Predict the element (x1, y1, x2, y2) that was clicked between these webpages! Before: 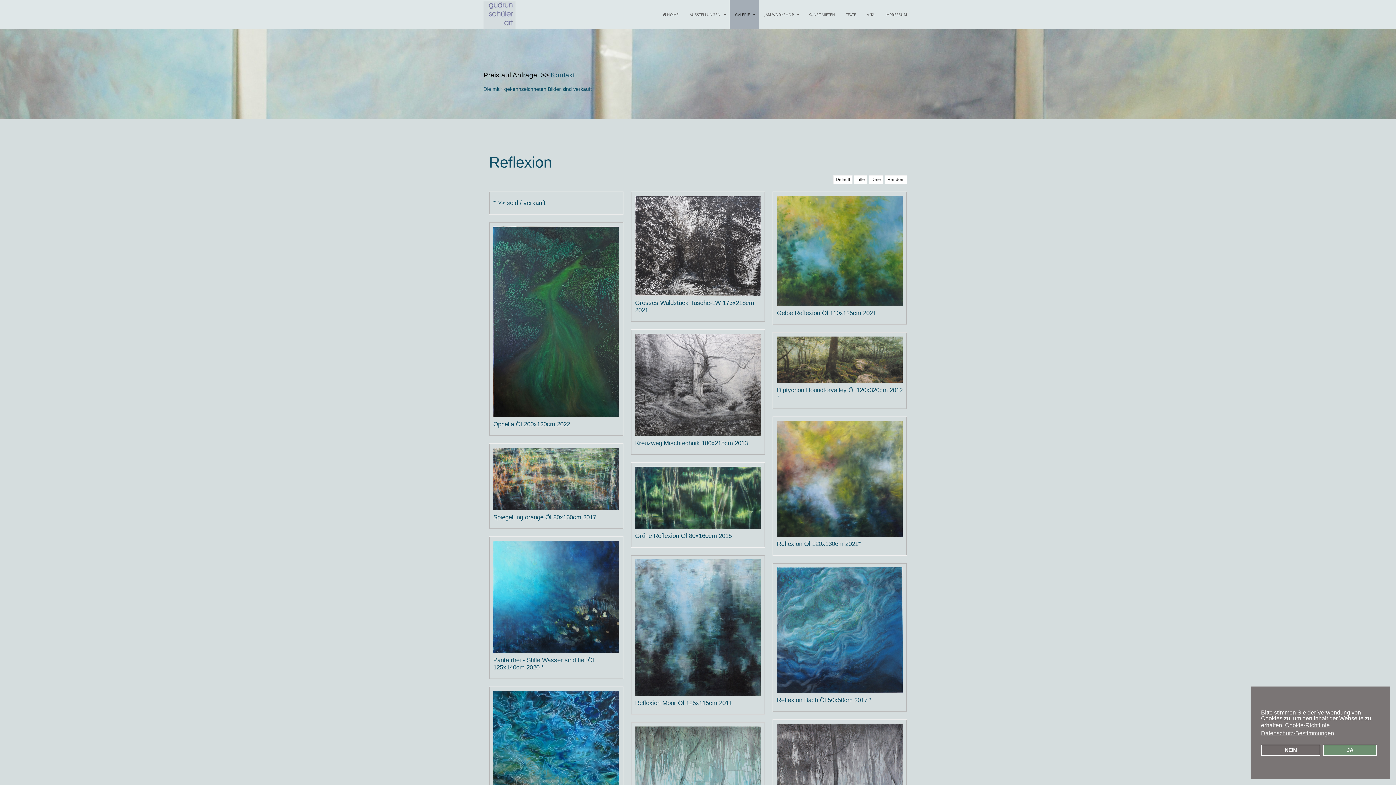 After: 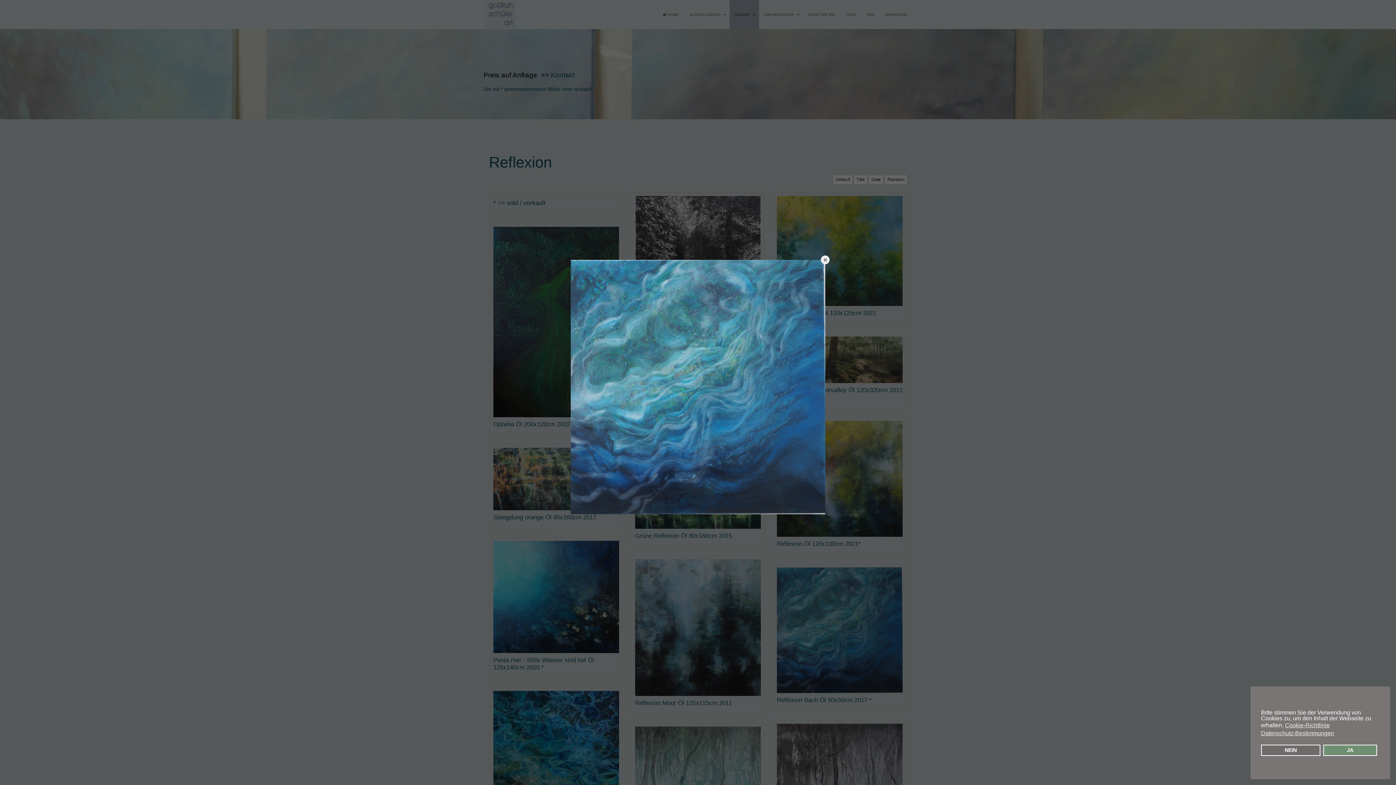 Action: bbox: (777, 627, 902, 632)